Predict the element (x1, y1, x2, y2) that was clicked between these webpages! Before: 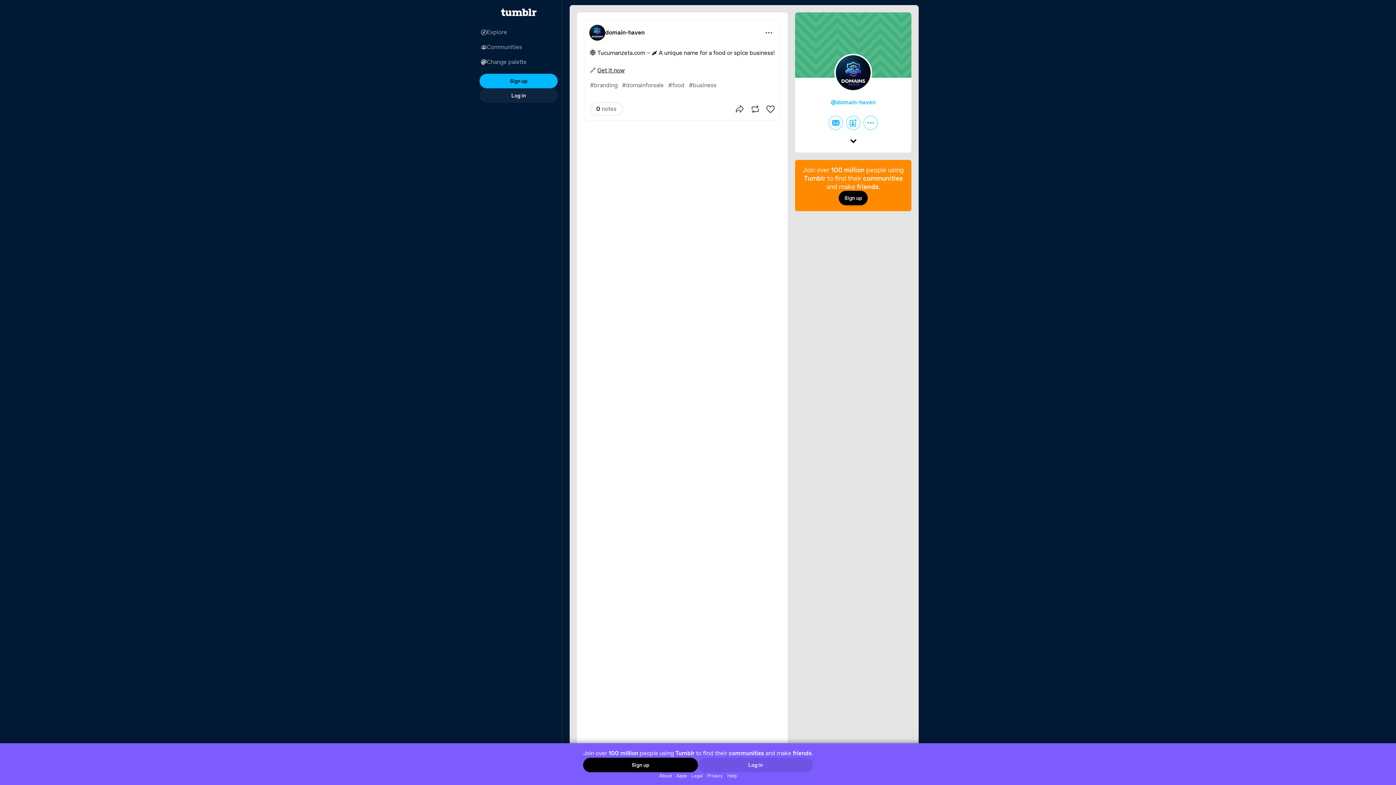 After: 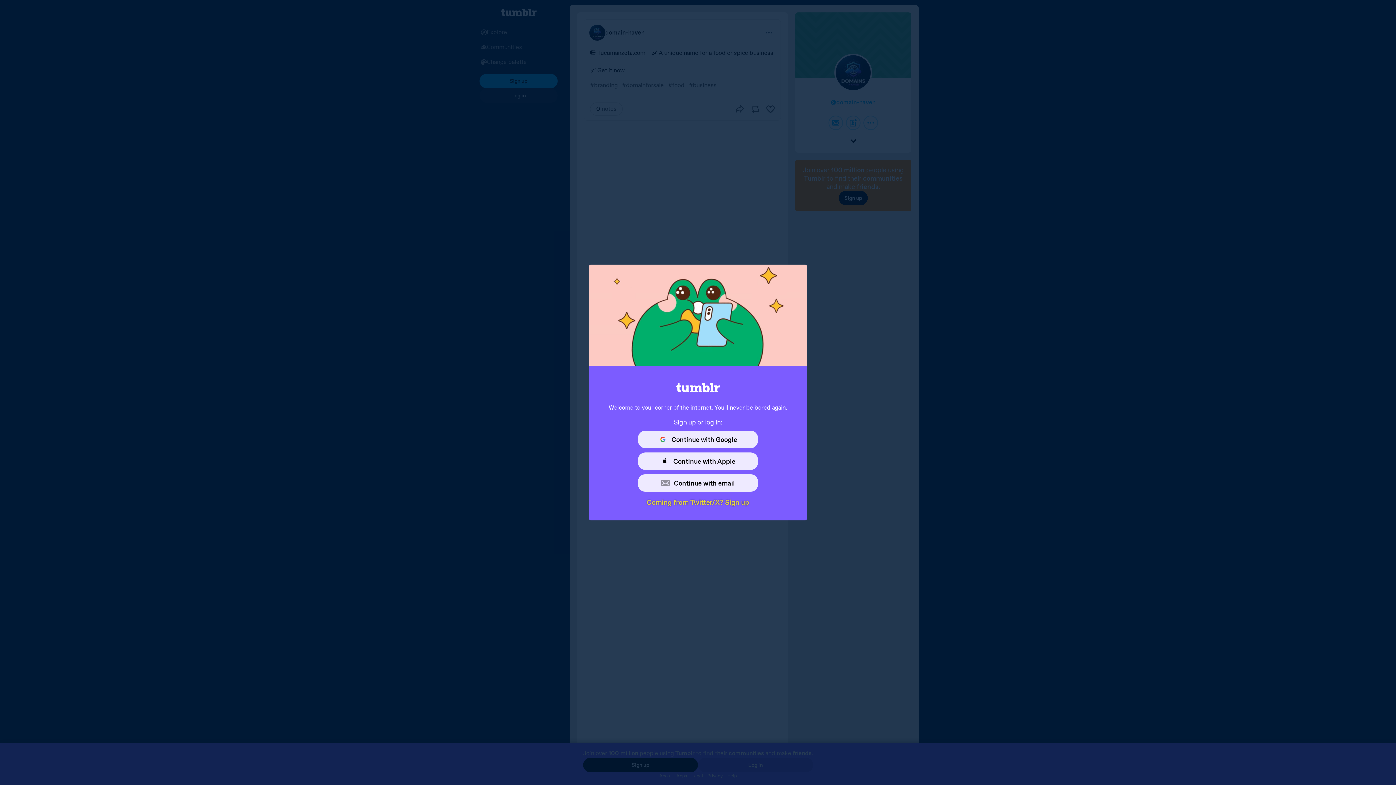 Action: label: Sign up bbox: (583, 758, 698, 772)